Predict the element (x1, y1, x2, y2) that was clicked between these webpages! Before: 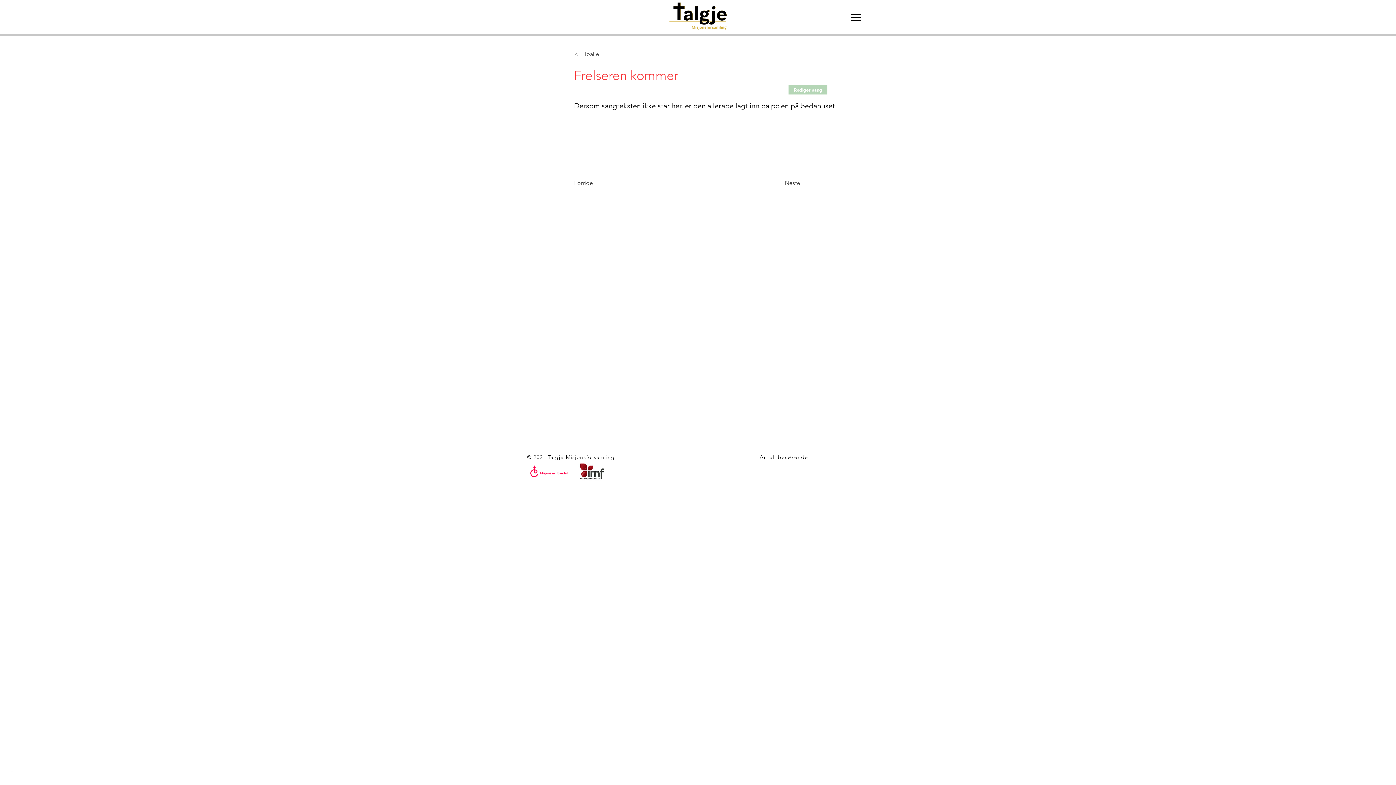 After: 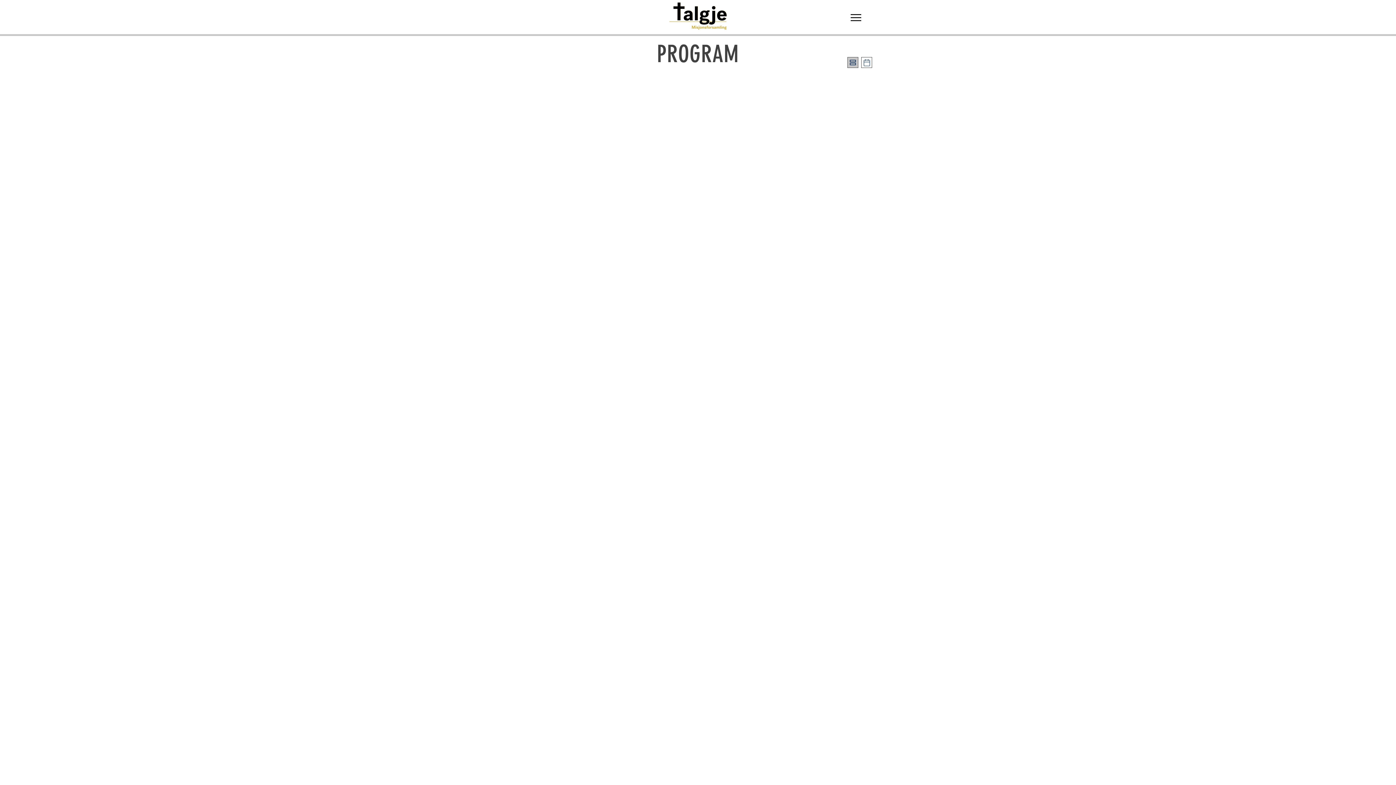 Action: bbox: (669, 1, 729, 30)